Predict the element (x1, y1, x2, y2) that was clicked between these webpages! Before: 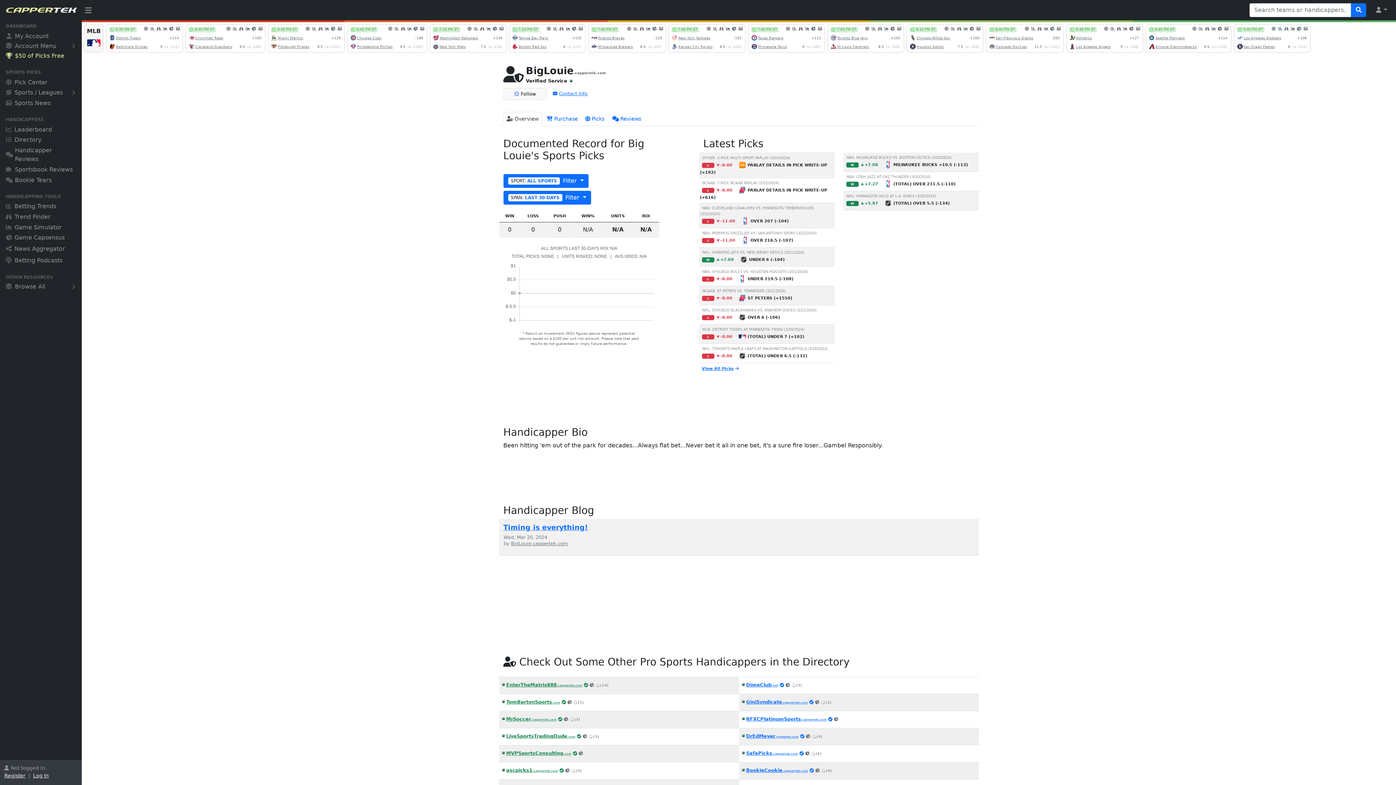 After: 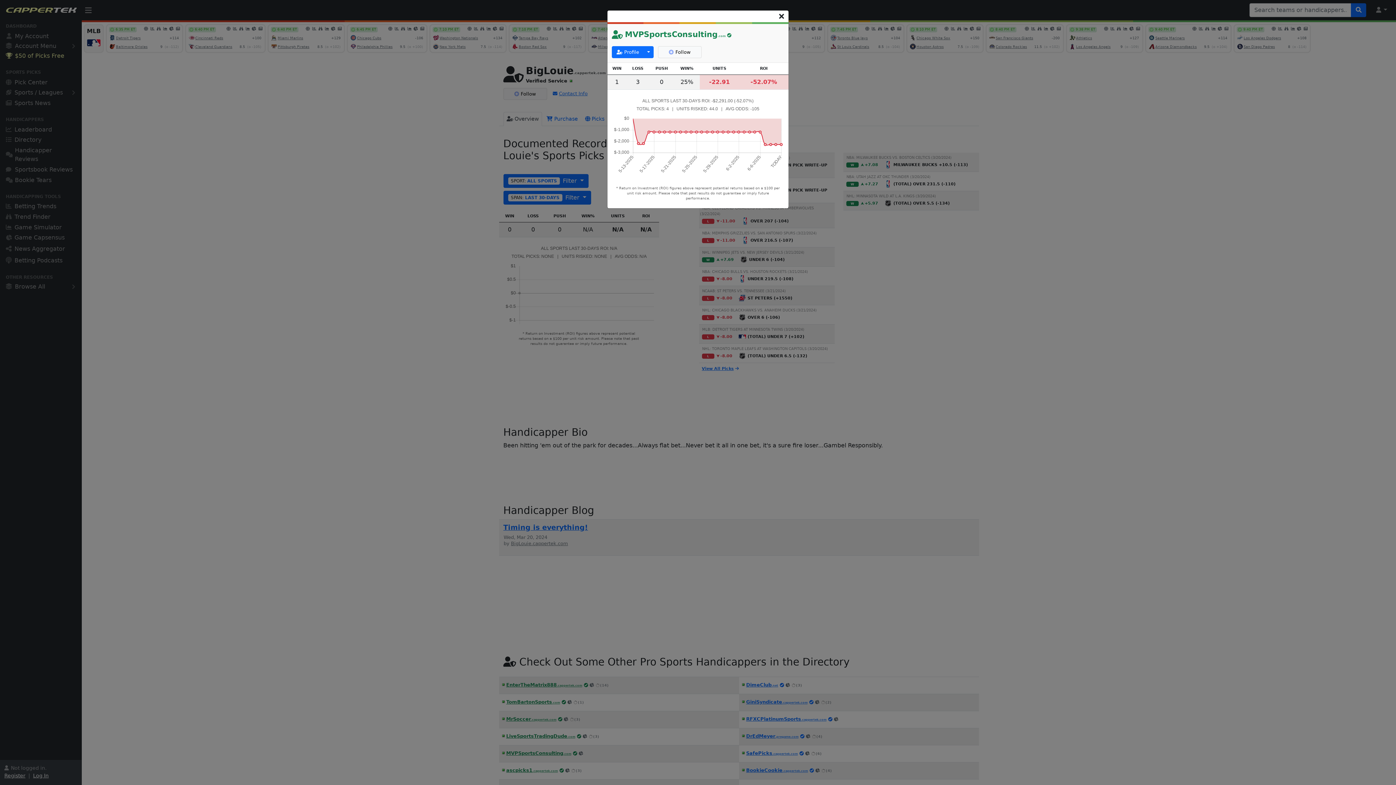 Action: bbox: (577, 751, 583, 756)